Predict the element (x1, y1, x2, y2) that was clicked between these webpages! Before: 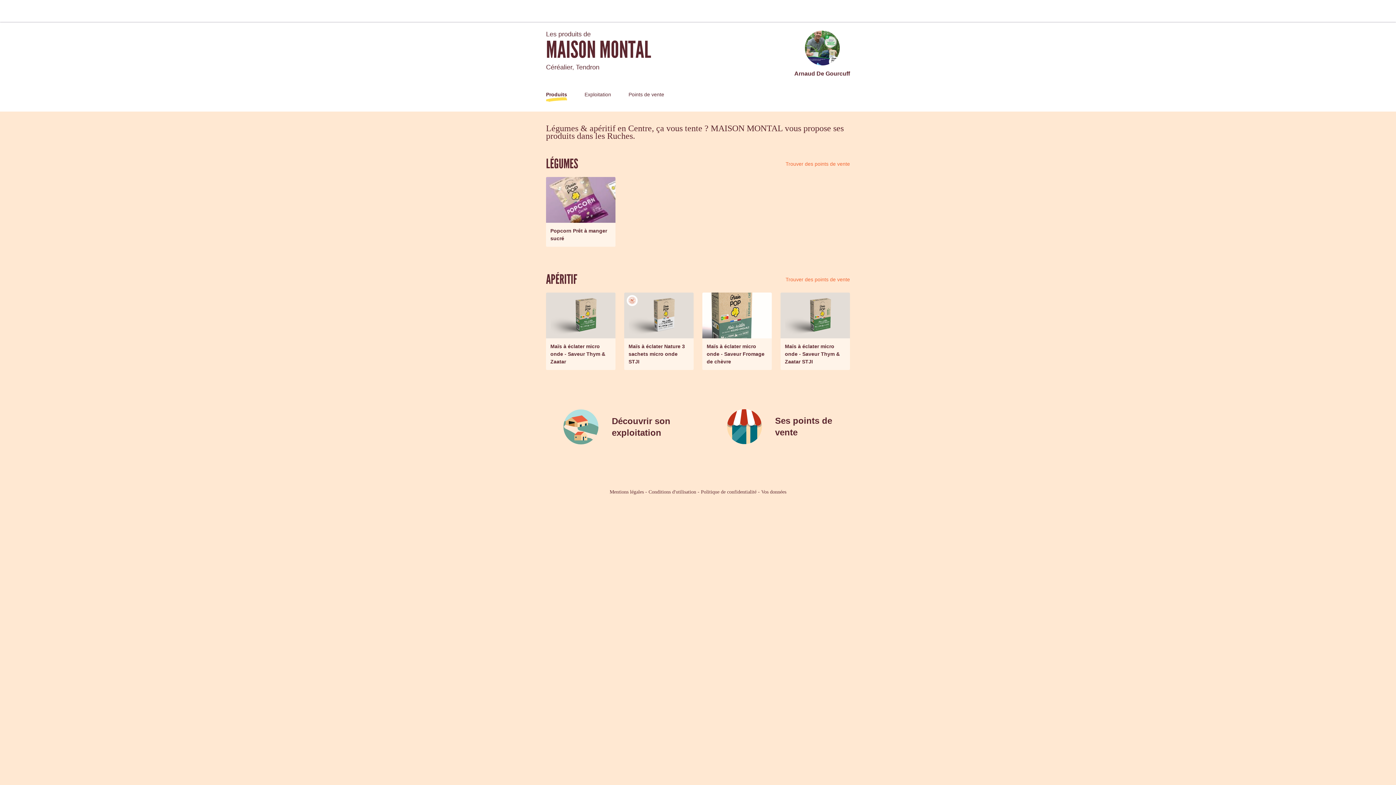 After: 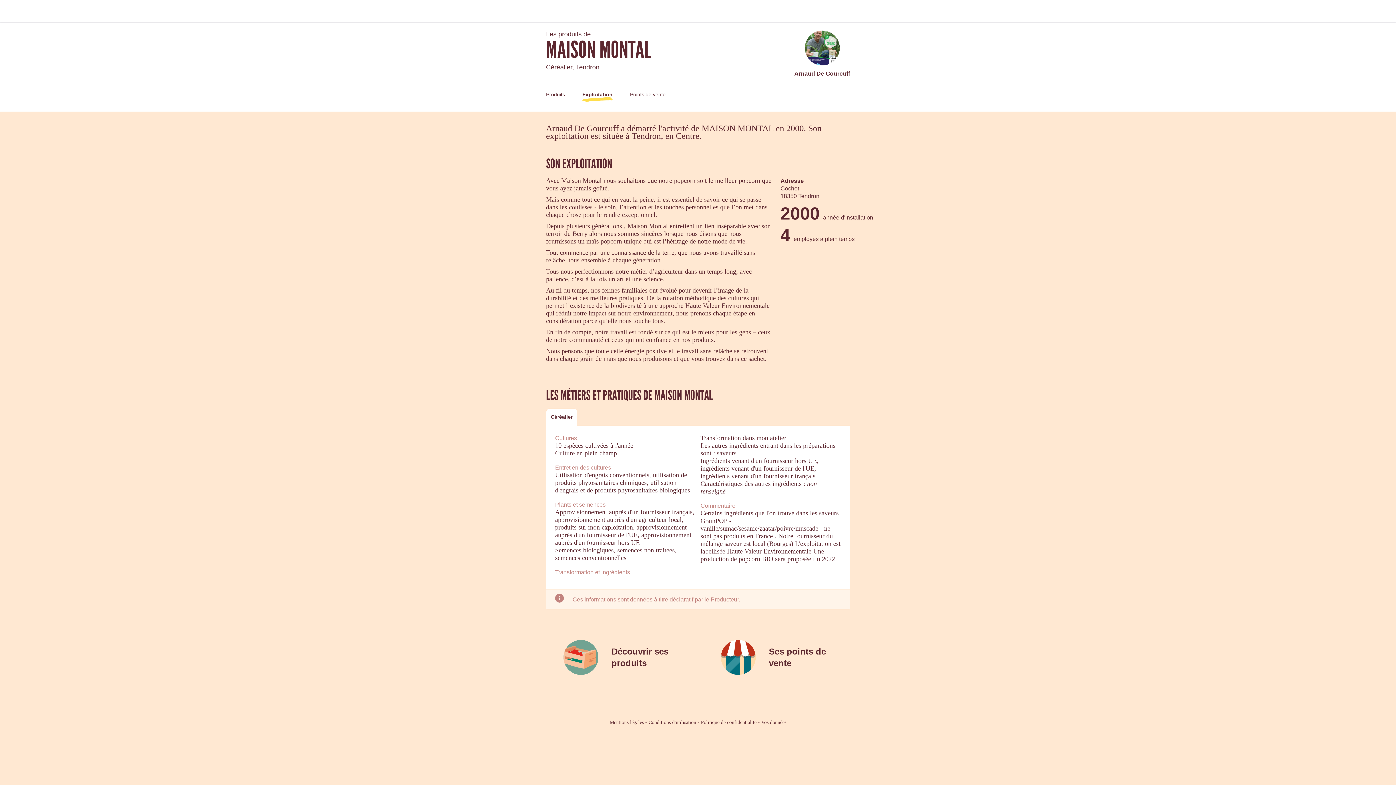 Action: label: Découvrir son exploitation bbox: (546, 400, 709, 453)